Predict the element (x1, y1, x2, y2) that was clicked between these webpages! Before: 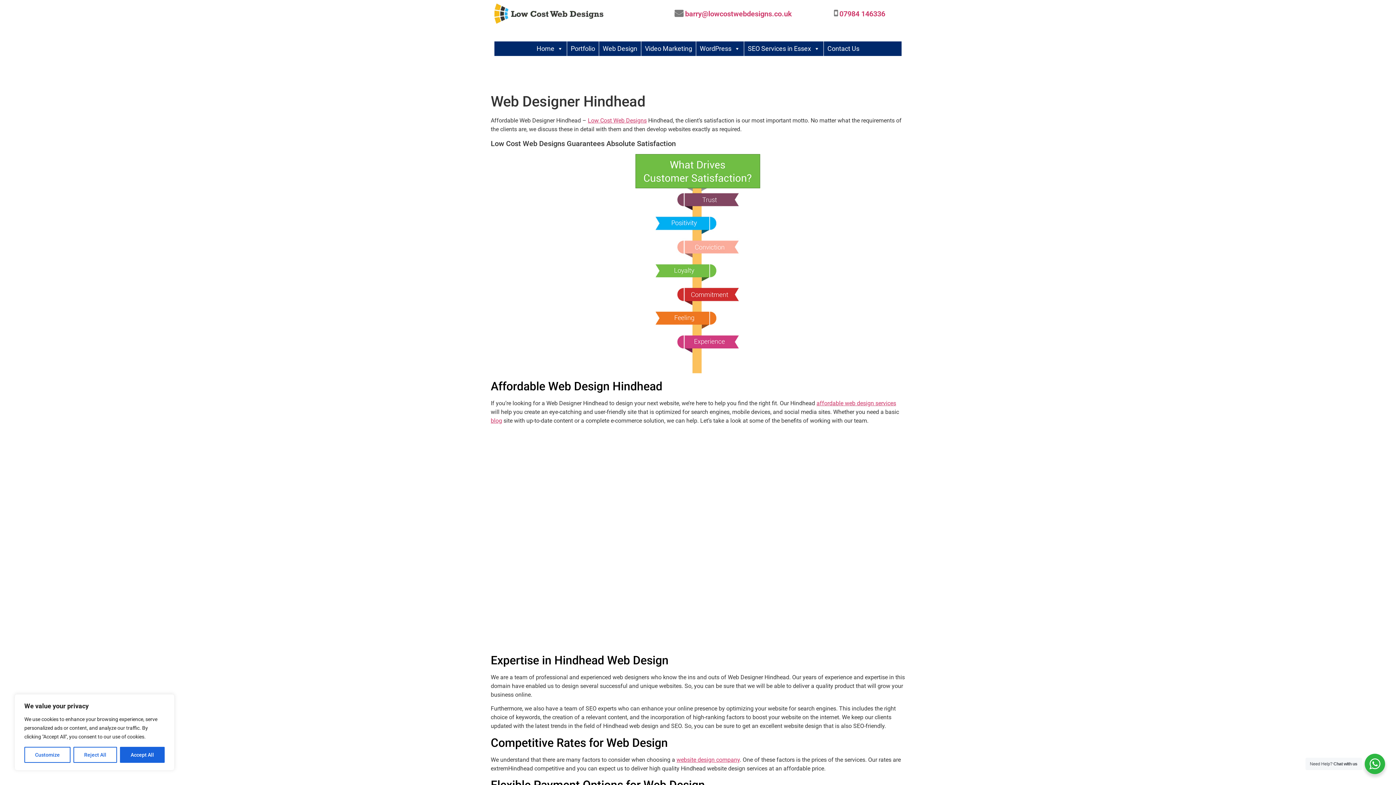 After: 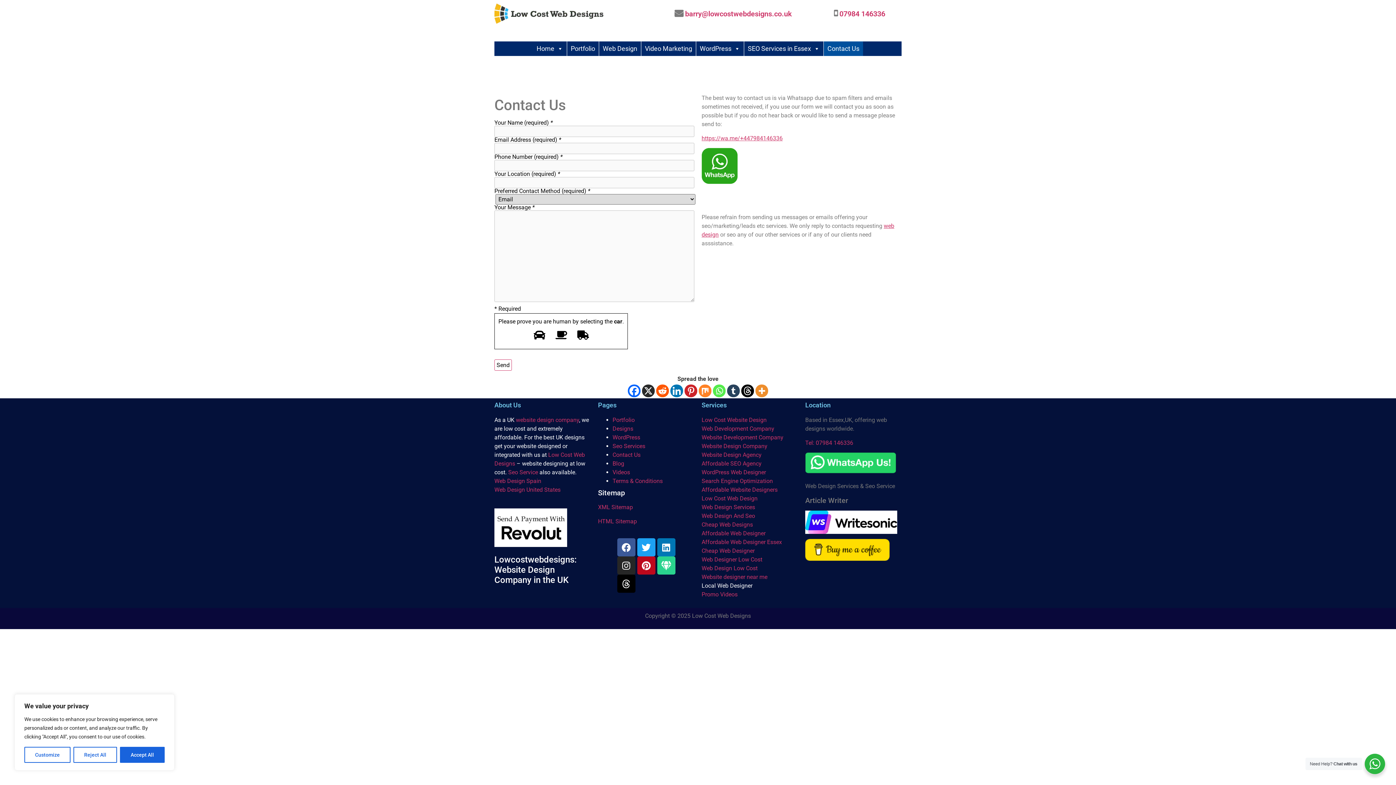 Action: label: Contact Us bbox: (824, 41, 863, 56)